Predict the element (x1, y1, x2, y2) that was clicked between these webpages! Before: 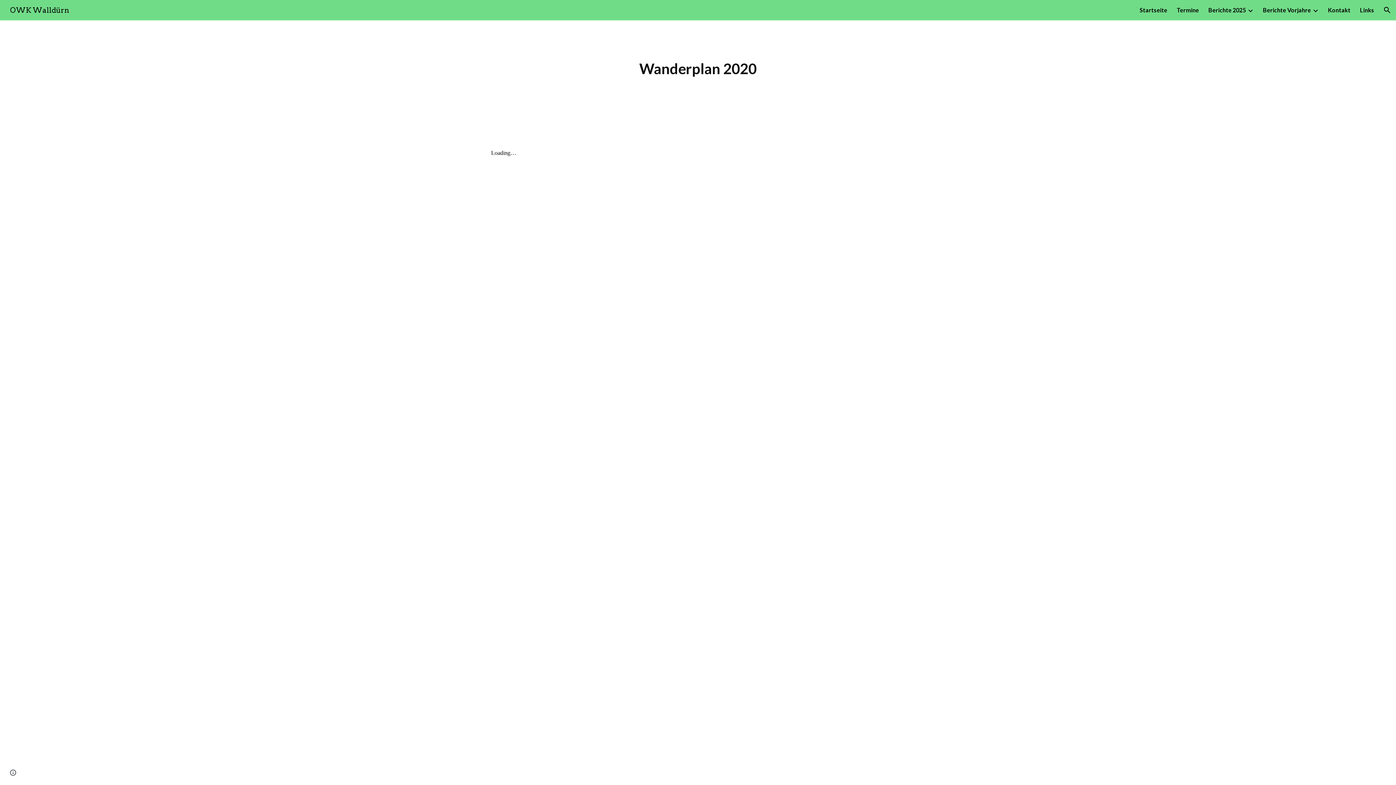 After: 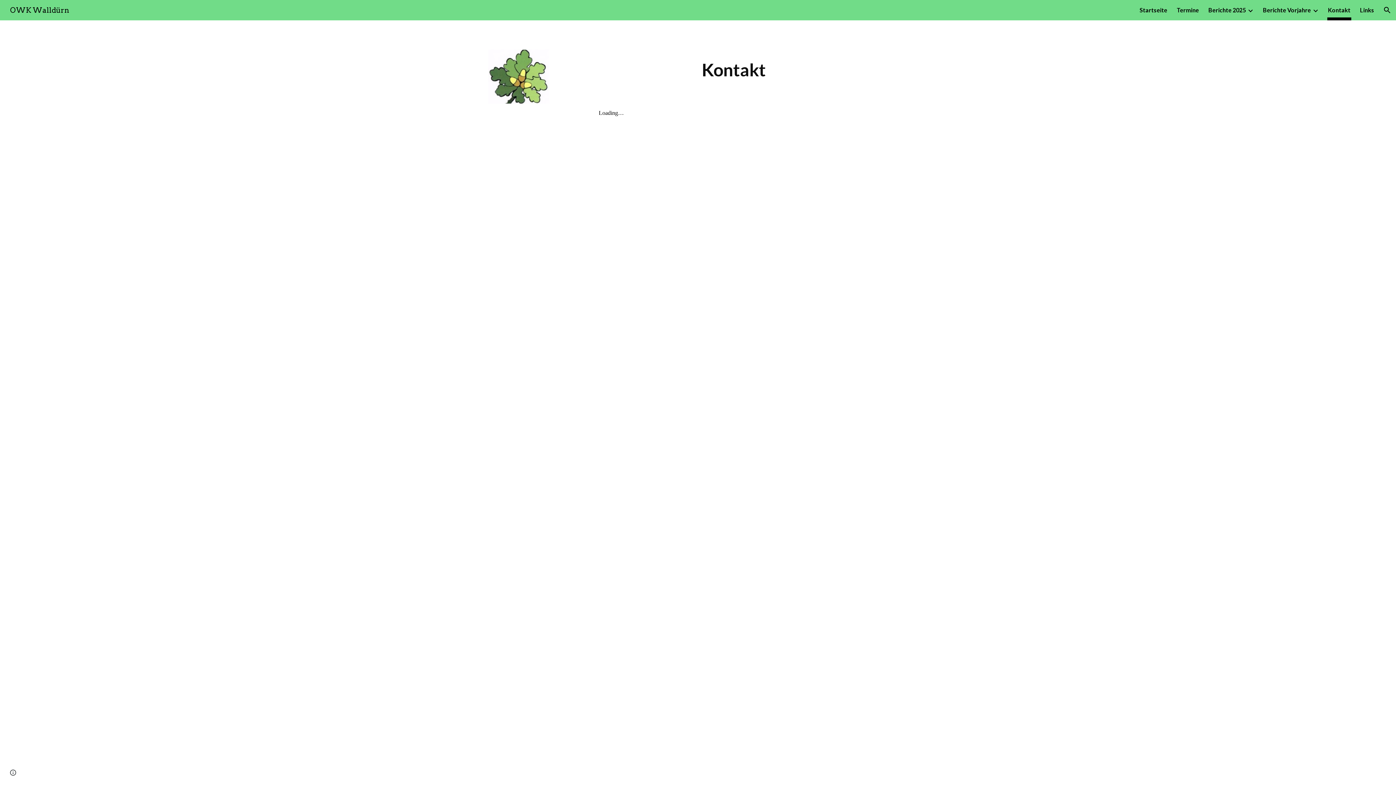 Action: bbox: (1328, 5, 1350, 15) label: Kontakt